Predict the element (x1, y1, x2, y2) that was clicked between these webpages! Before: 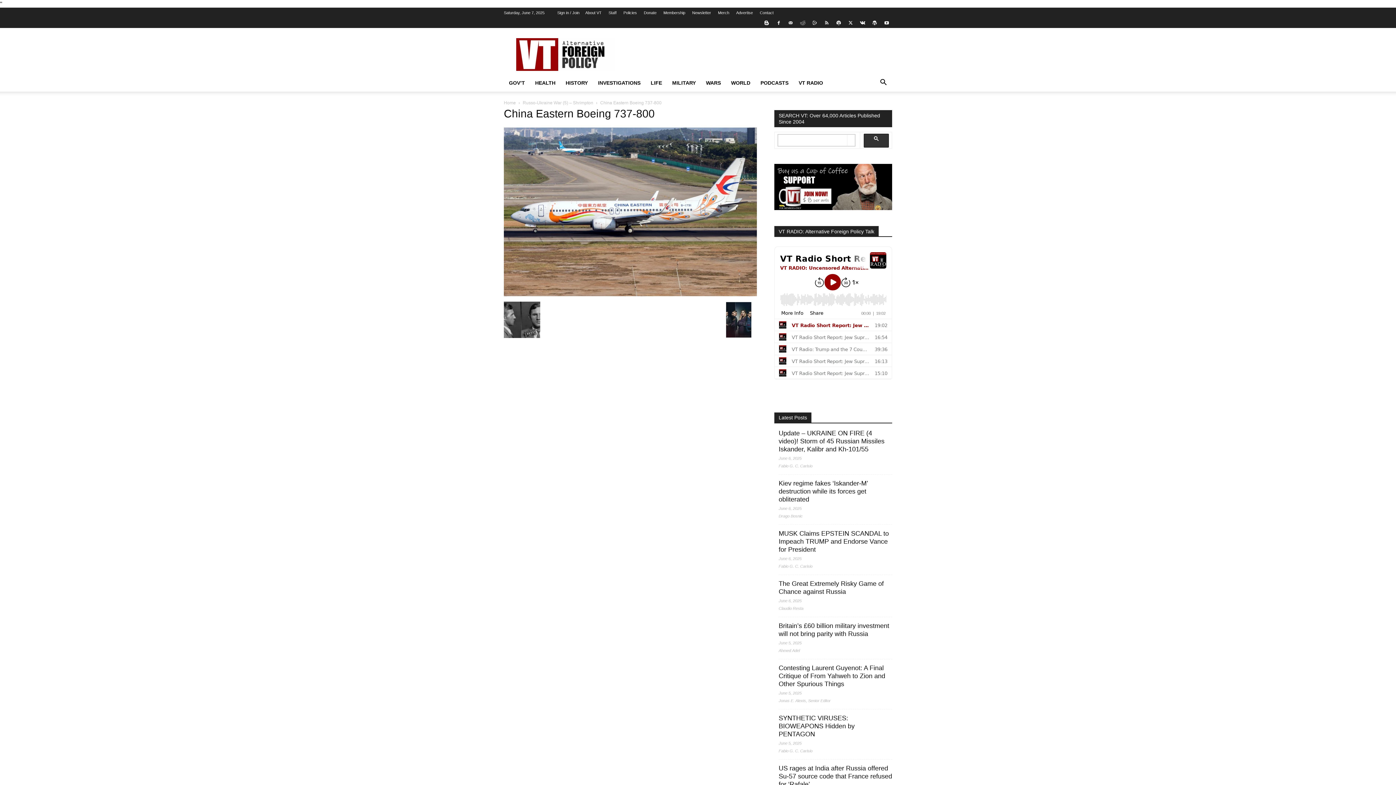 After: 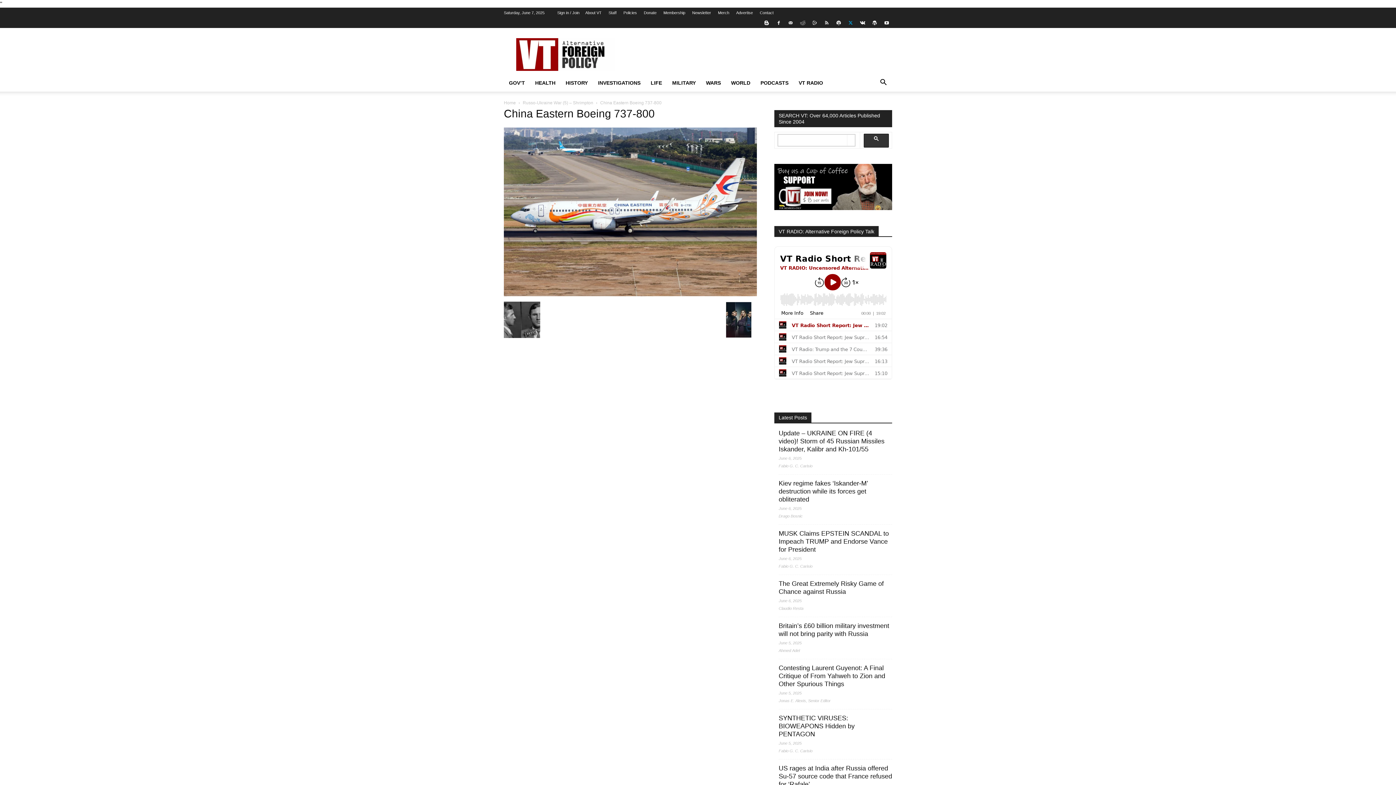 Action: bbox: (845, 17, 856, 28)